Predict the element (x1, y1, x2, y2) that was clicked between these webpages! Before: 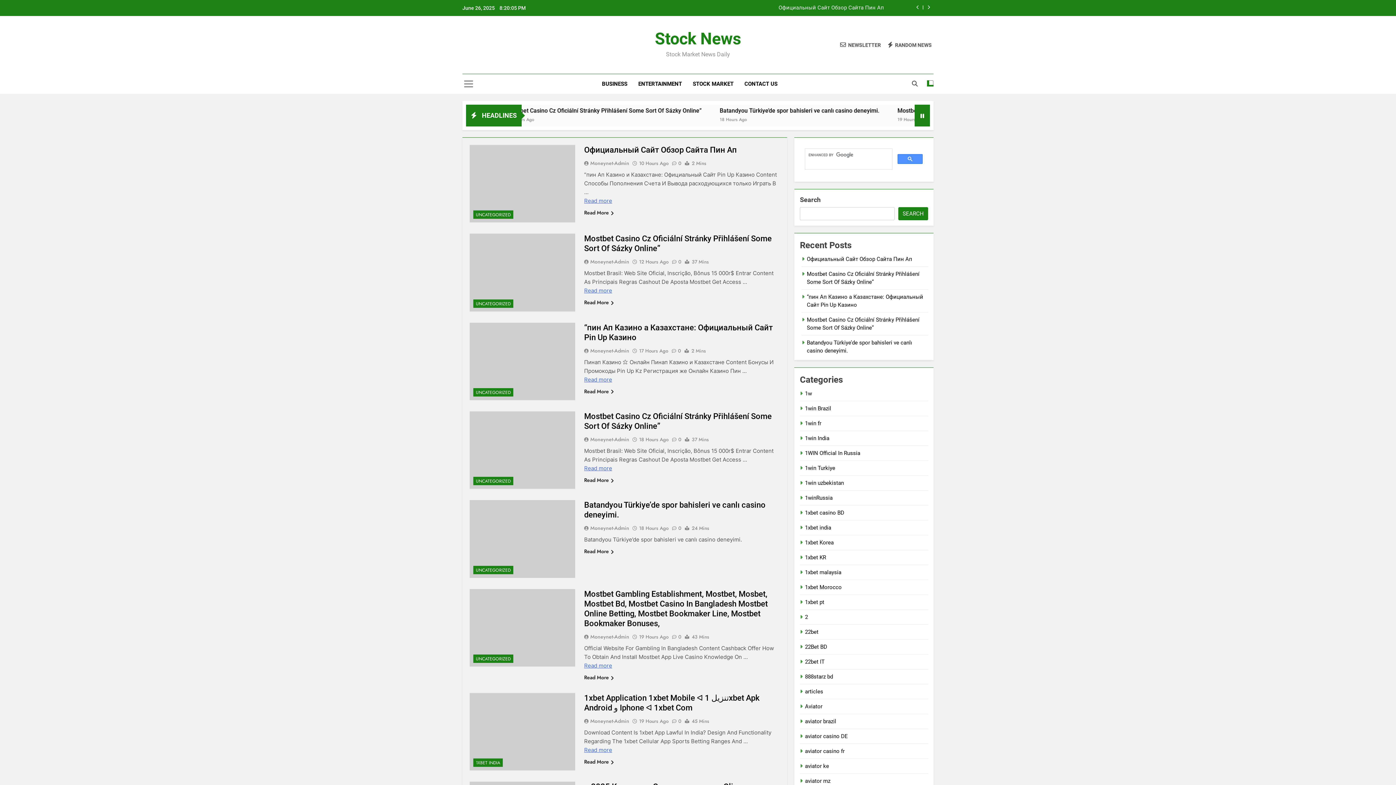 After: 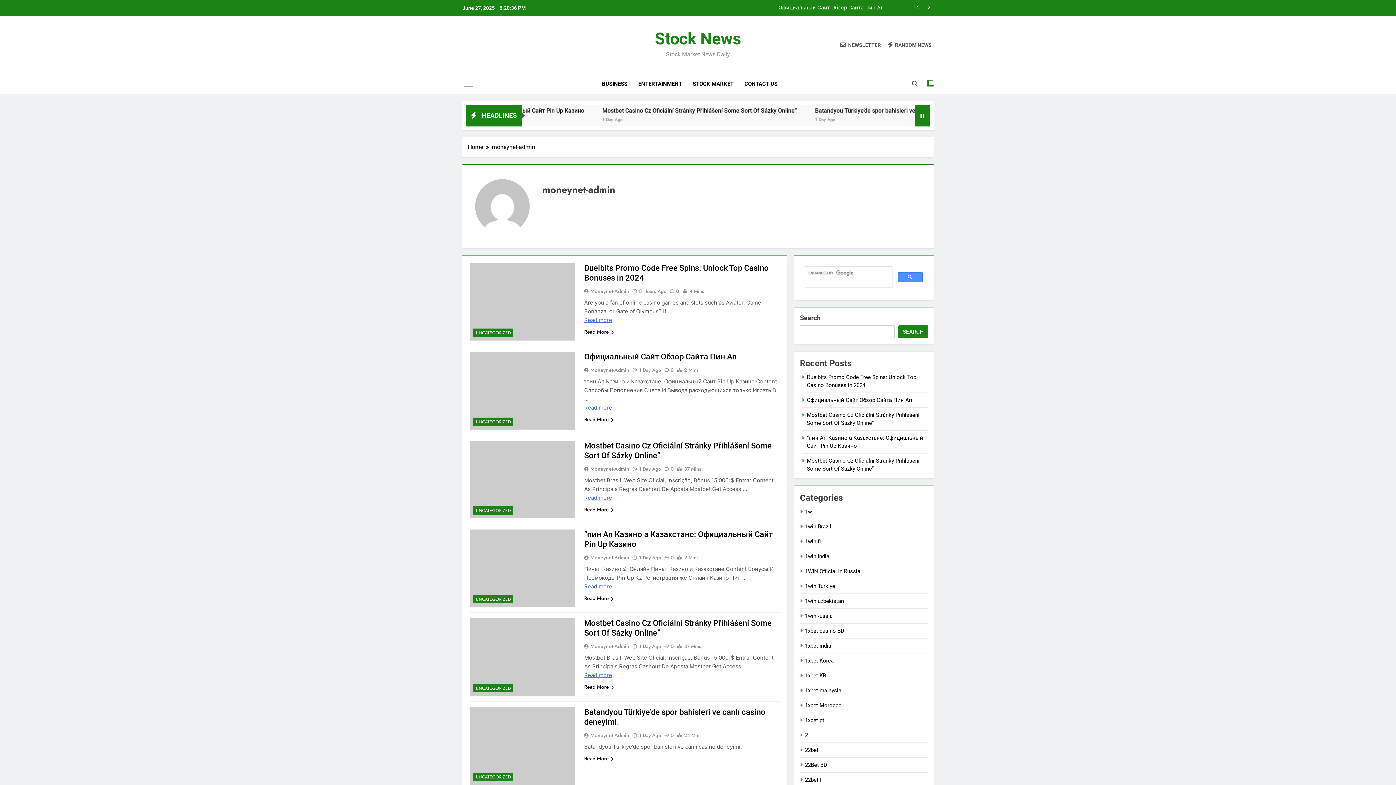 Action: bbox: (584, 258, 631, 265) label: Moneynet-Admin